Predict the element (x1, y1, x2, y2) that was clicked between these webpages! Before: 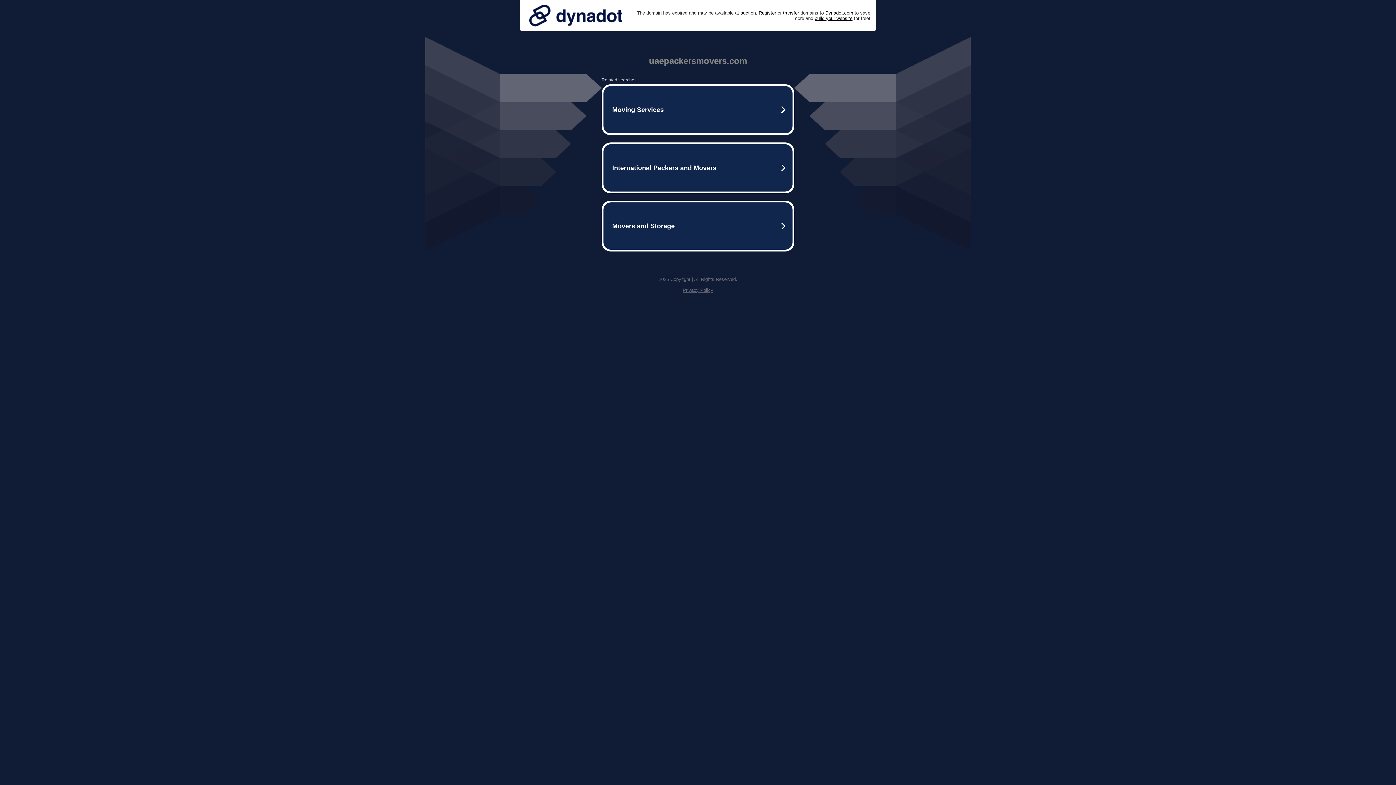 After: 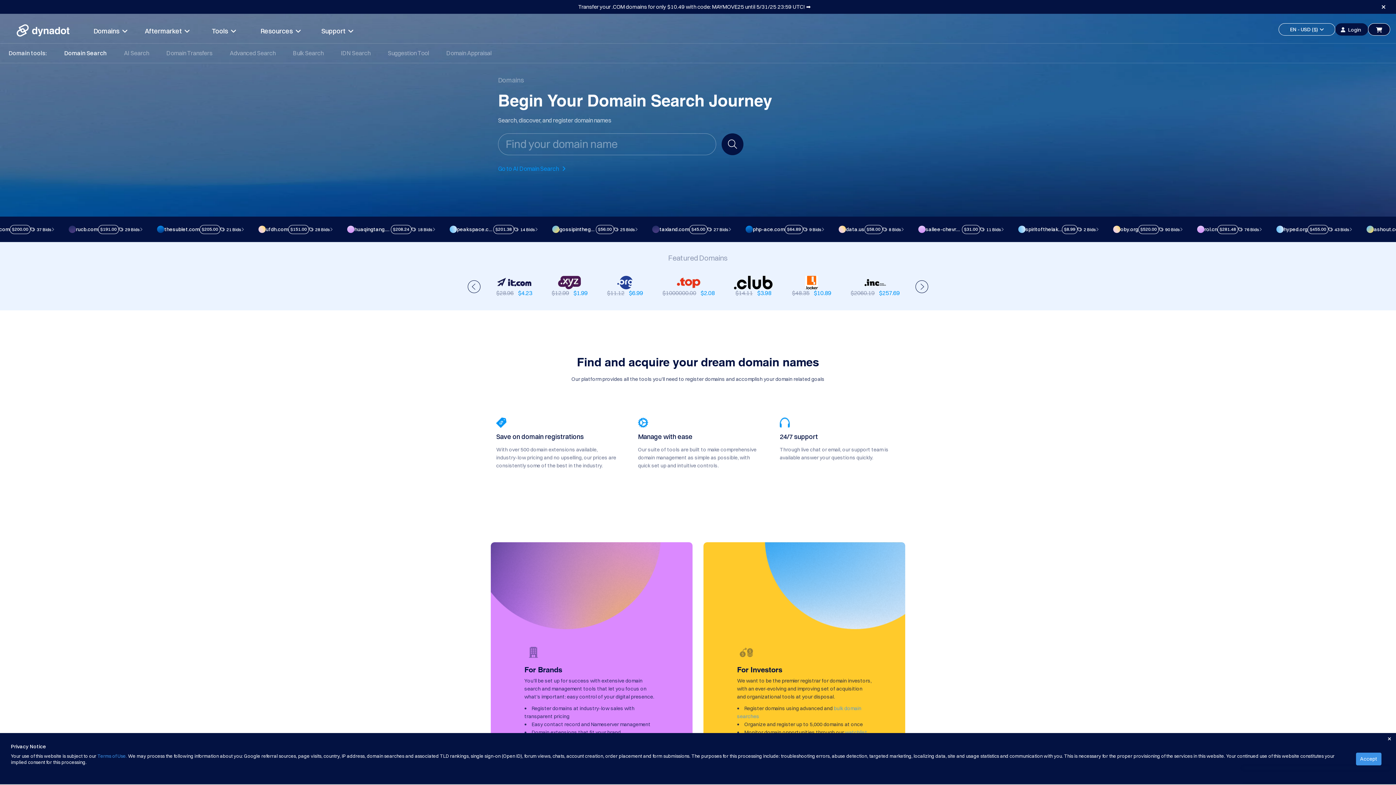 Action: bbox: (758, 10, 776, 15) label: Register